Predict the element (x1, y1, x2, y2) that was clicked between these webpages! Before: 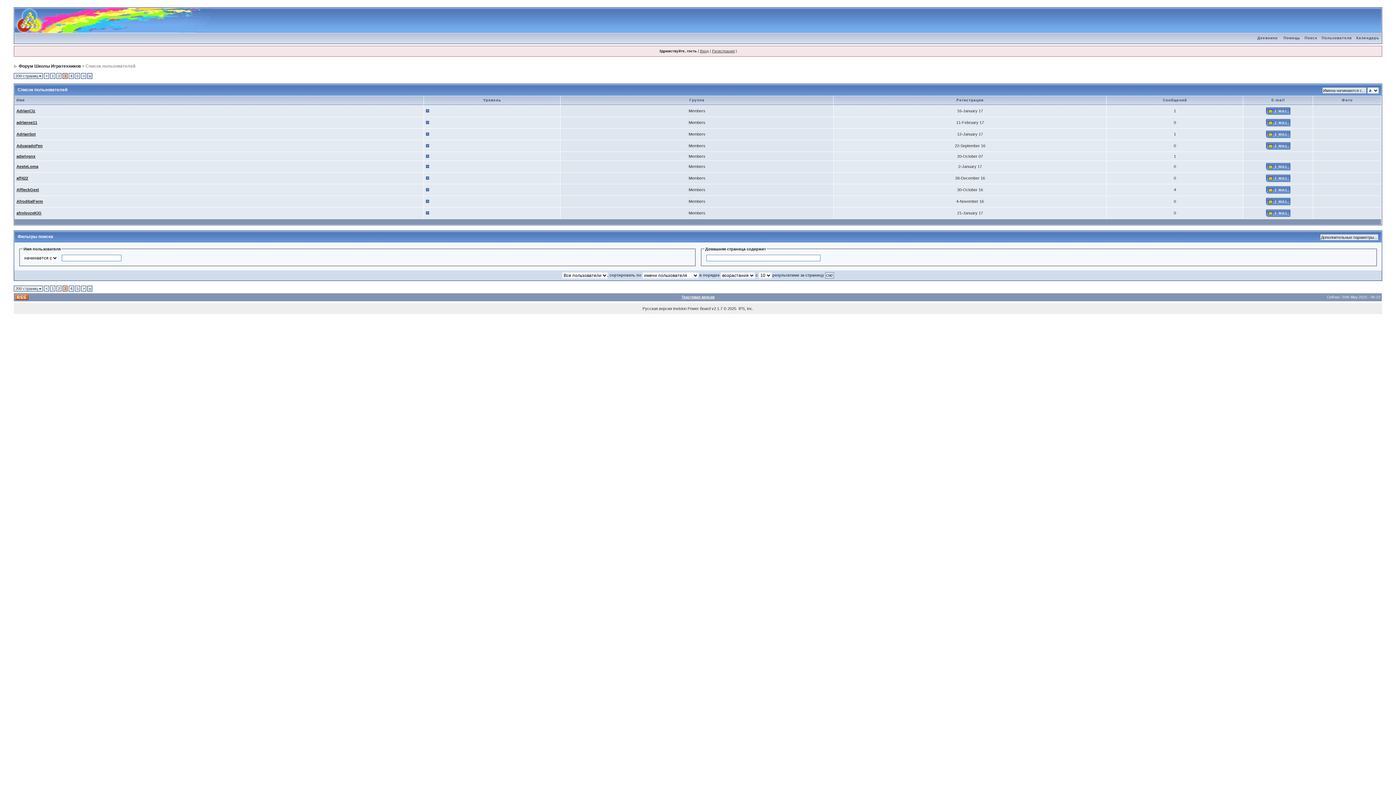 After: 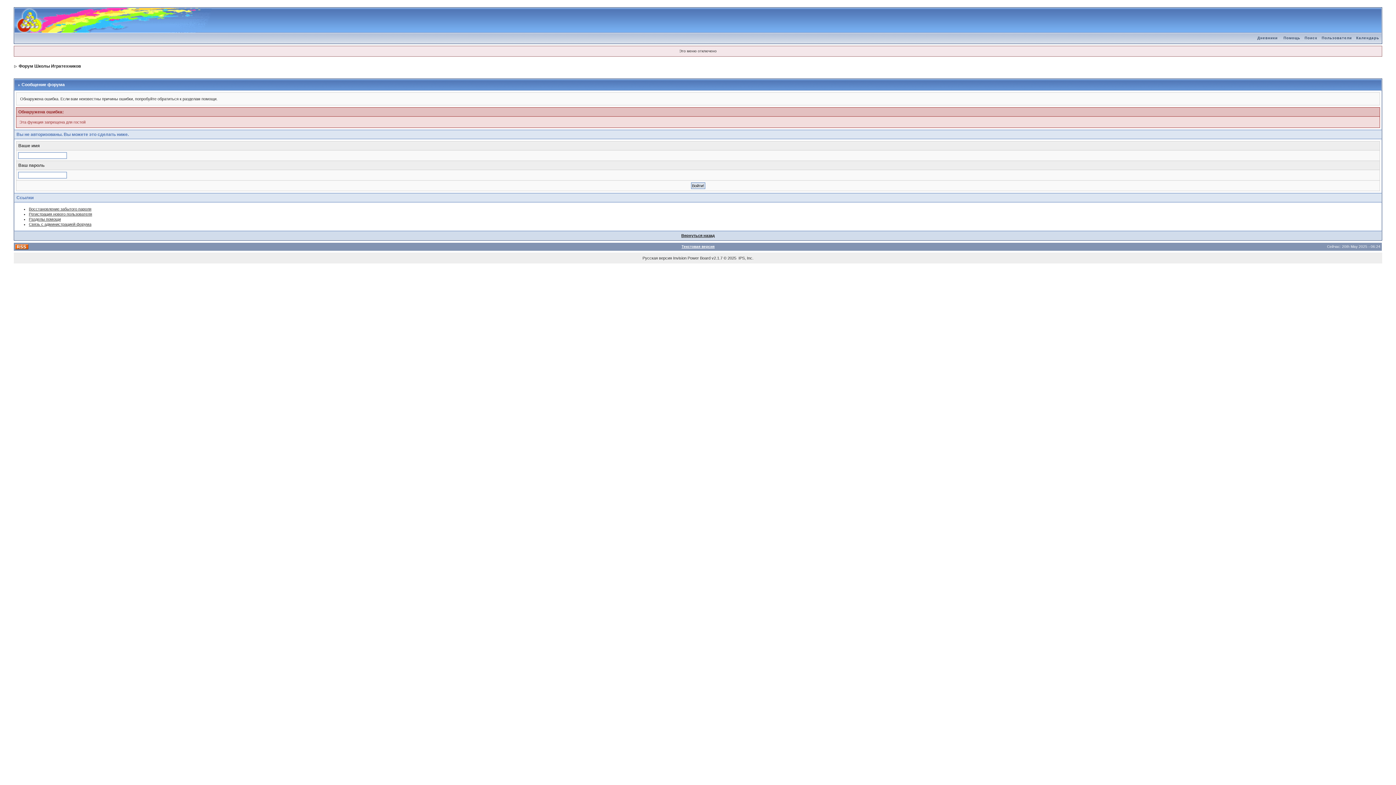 Action: bbox: (1266, 120, 1290, 124)